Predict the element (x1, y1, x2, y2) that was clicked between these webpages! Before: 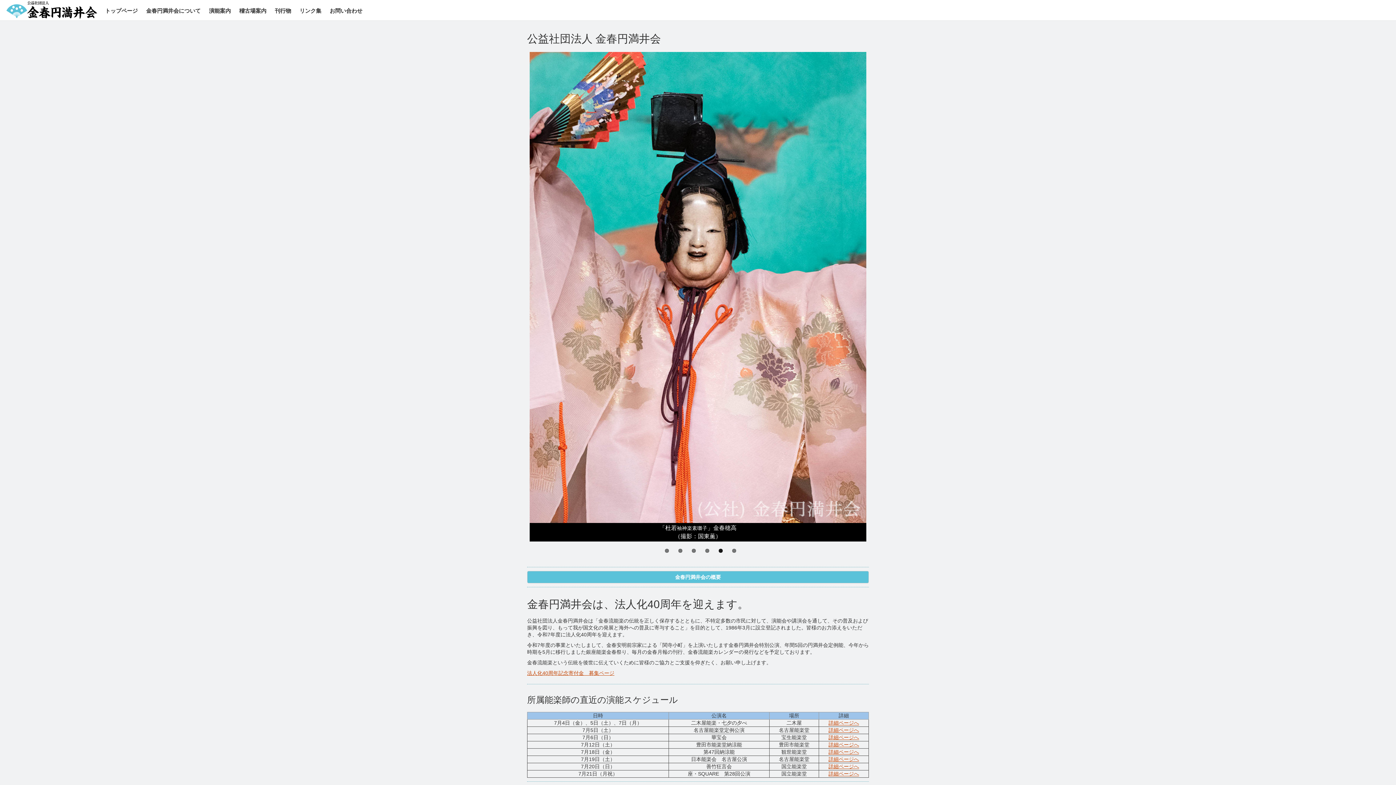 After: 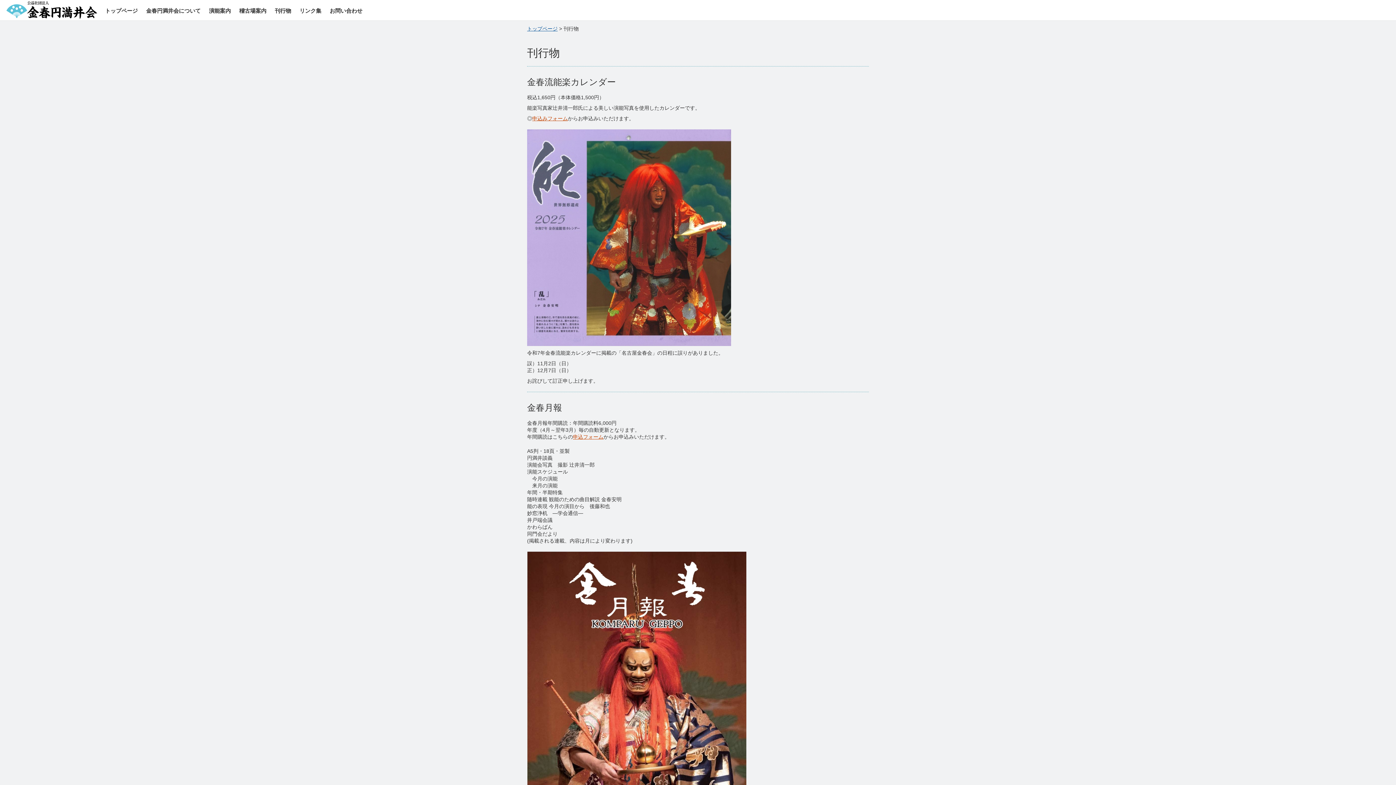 Action: bbox: (273, 5, 292, 16) label: 刊行物